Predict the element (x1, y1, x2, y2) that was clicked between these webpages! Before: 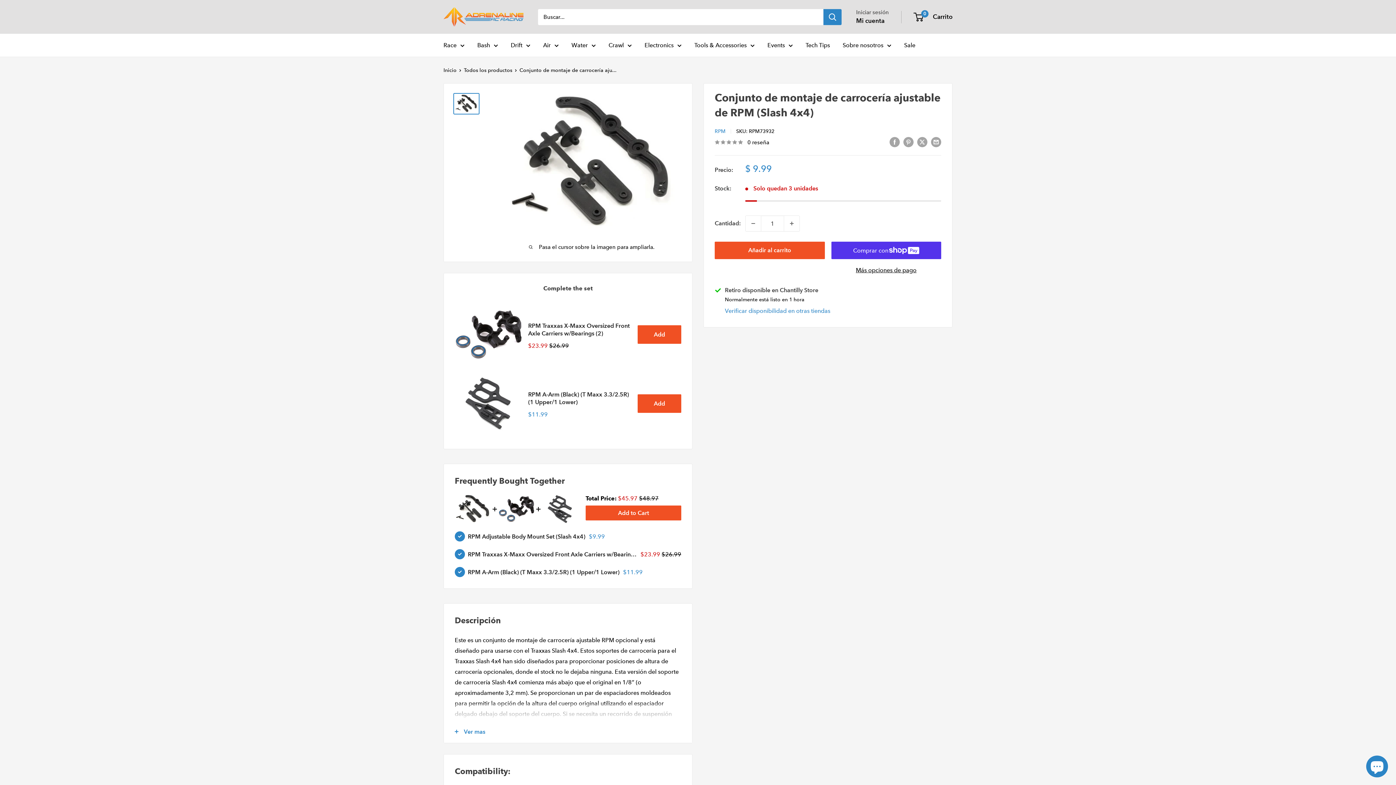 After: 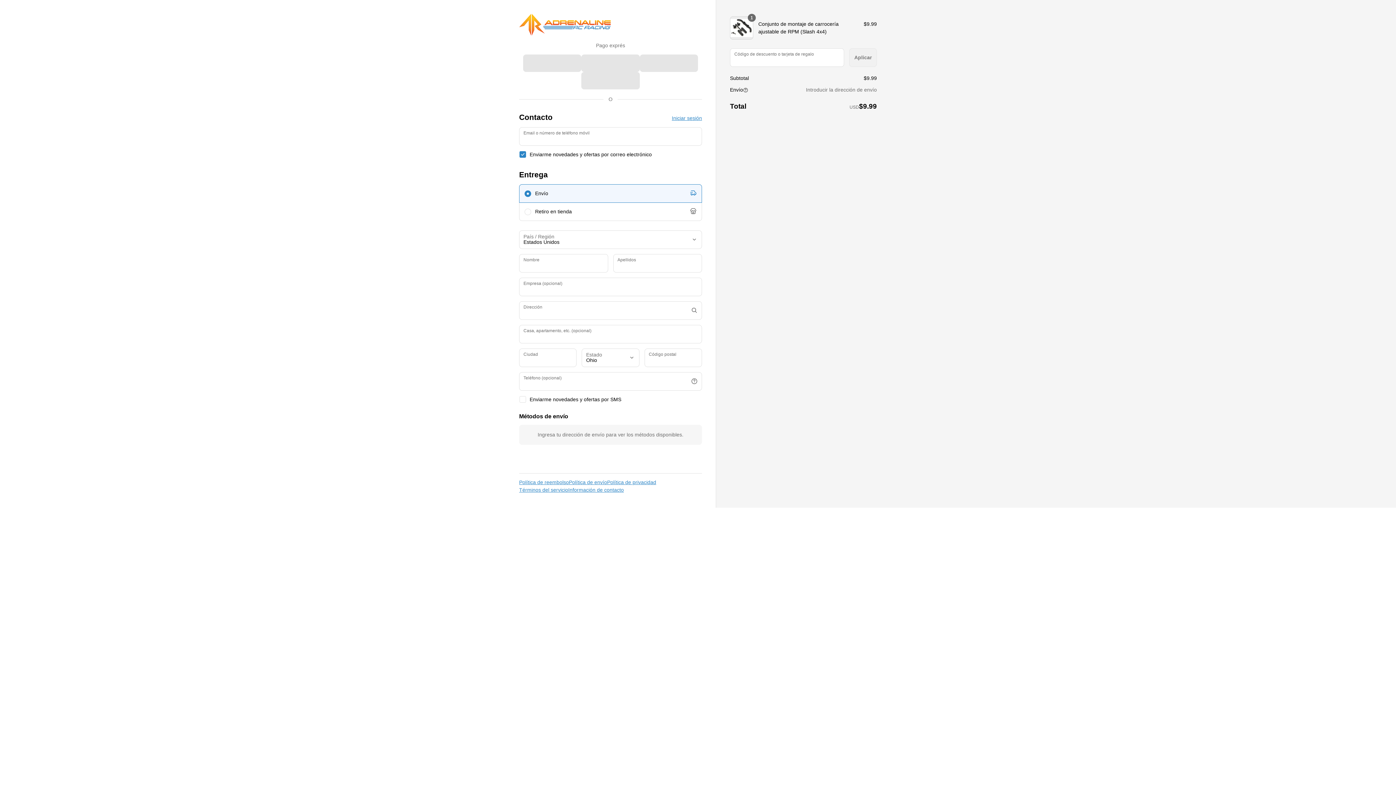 Action: bbox: (831, 265, 941, 275) label: Más opciones de pago